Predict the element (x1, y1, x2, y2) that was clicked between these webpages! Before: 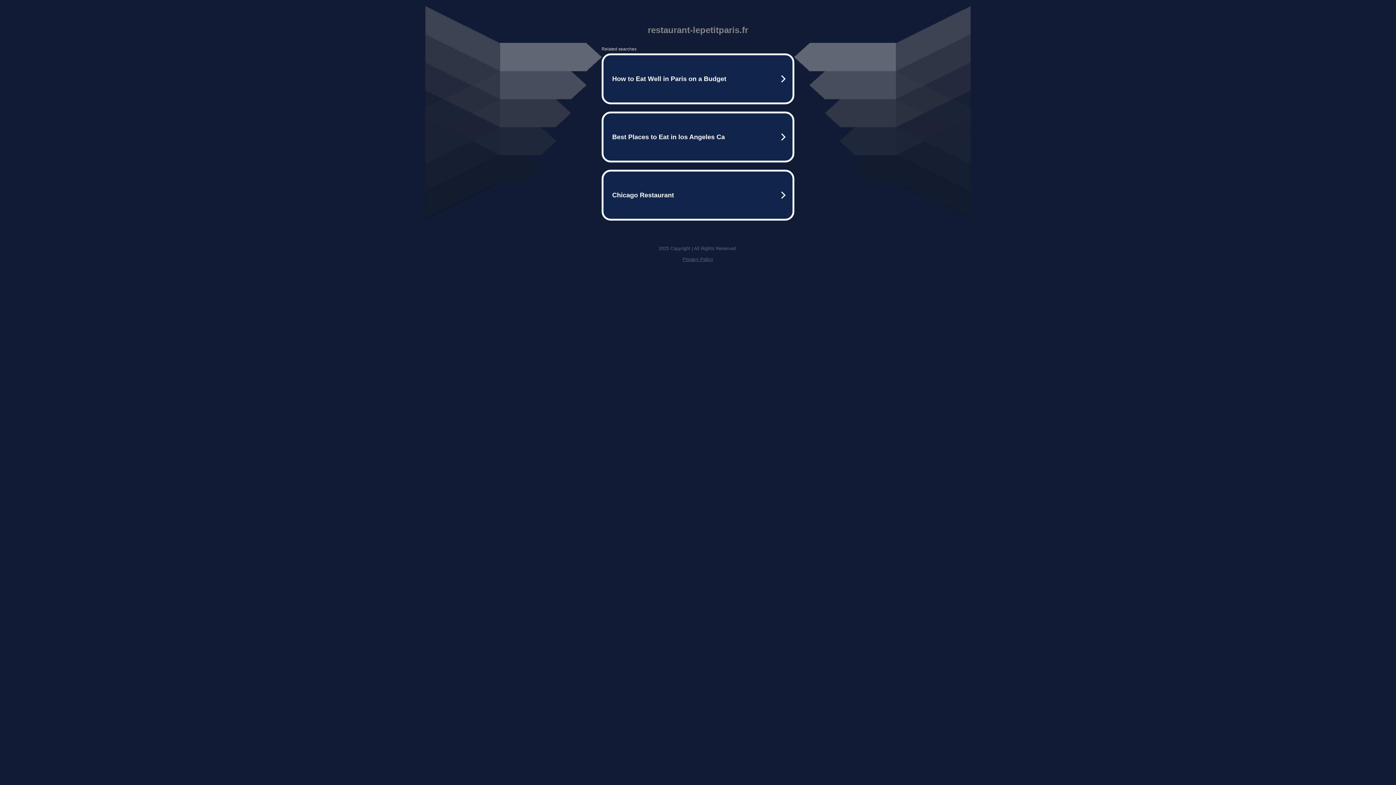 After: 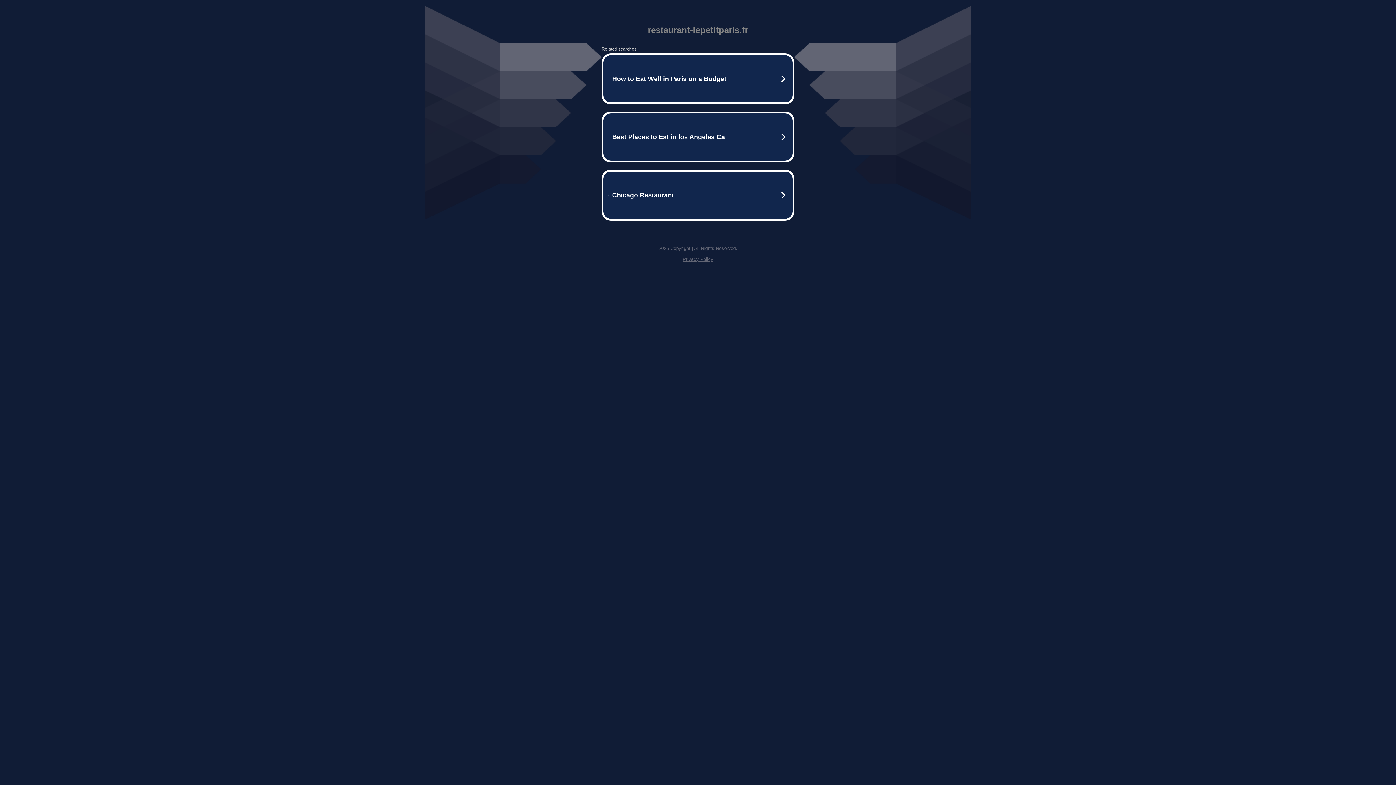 Action: bbox: (682, 256, 713, 262) label: Privacy Policy